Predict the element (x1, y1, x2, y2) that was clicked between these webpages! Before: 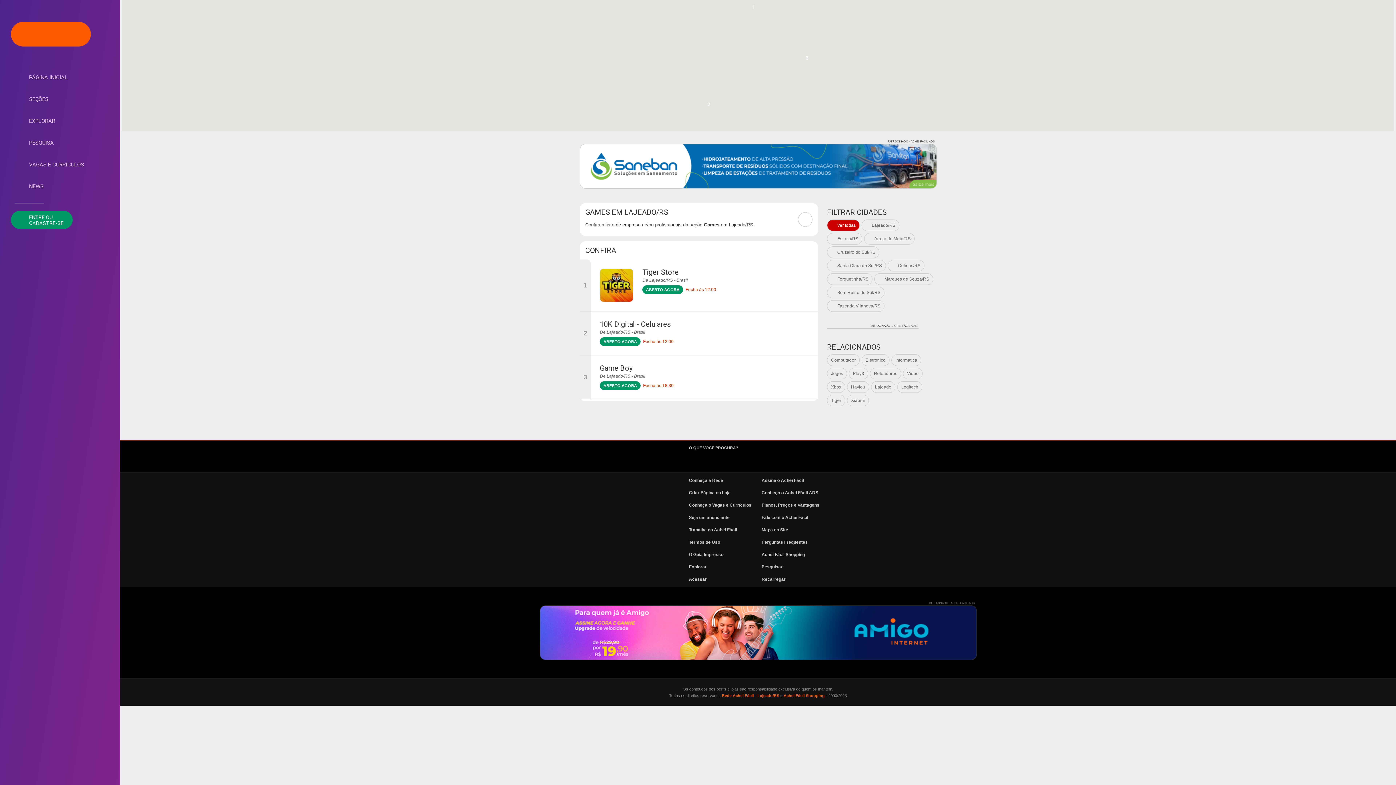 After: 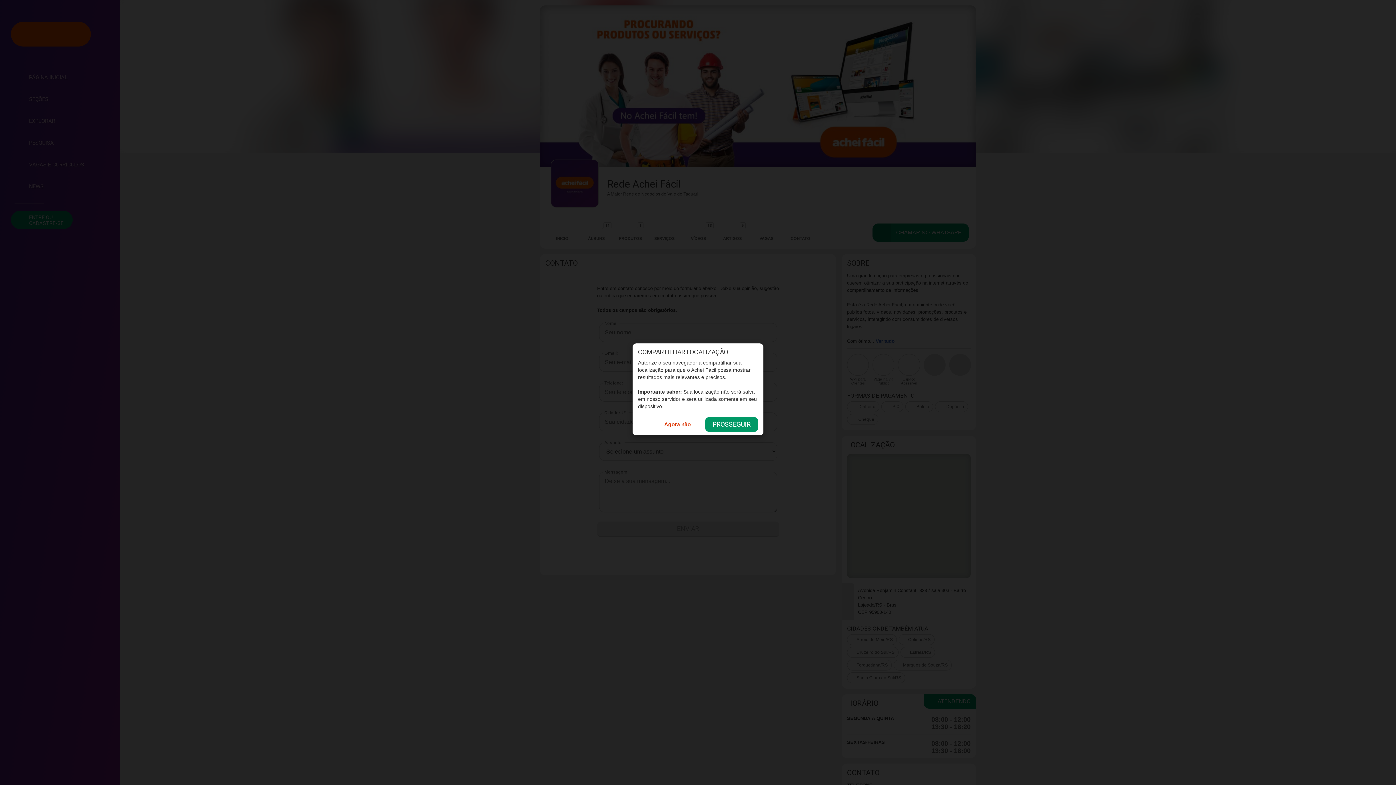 Action: bbox: (758, 511, 830, 523) label: Fale com o Achei Fácil